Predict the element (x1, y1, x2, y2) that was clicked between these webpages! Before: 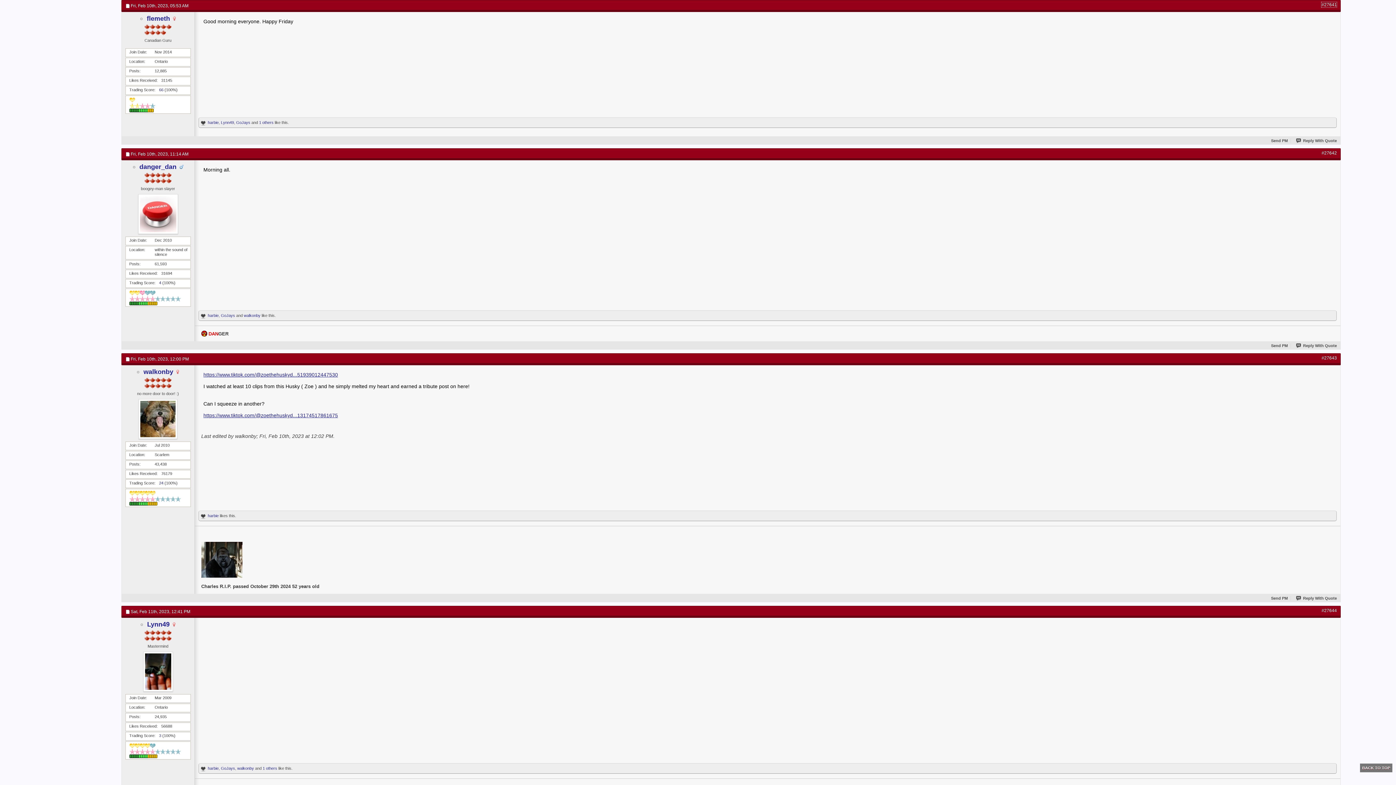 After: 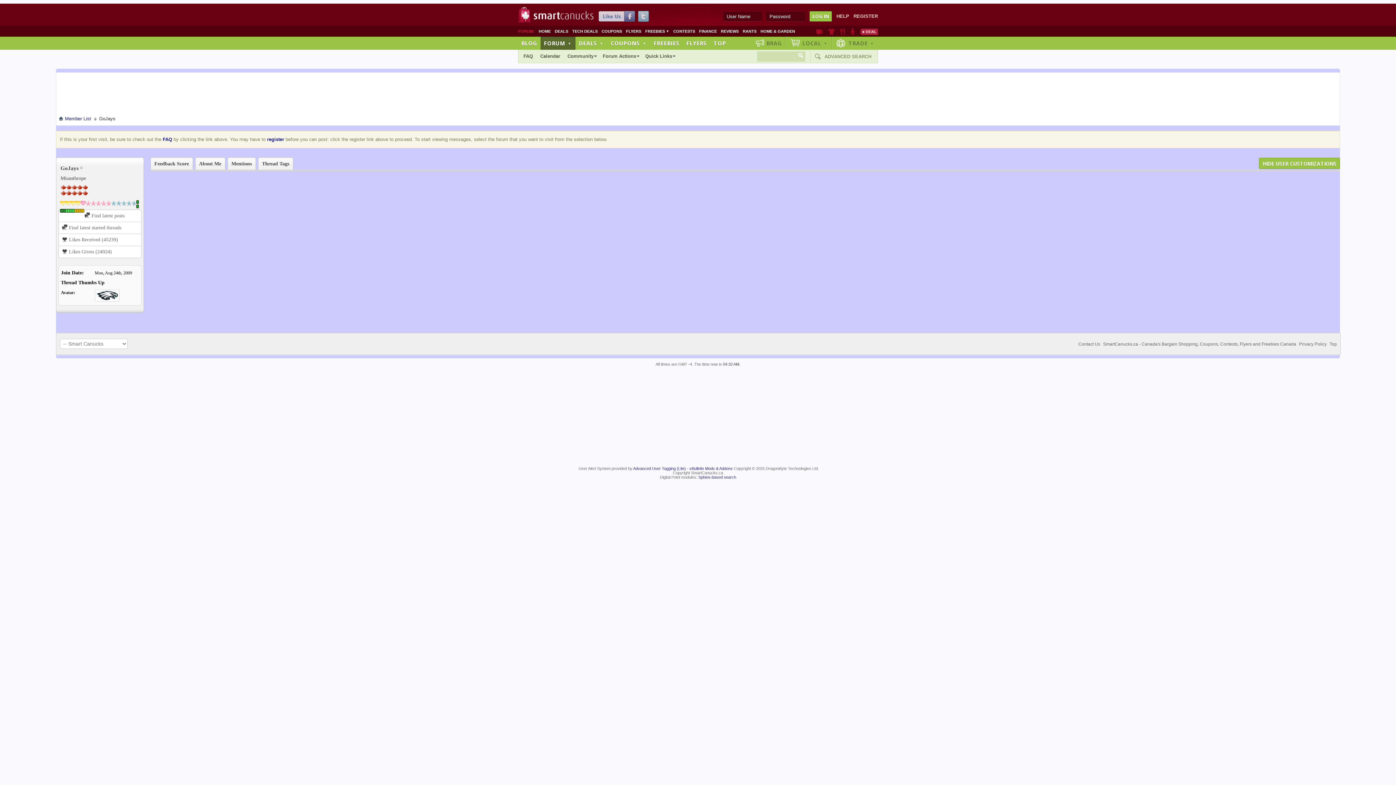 Action: label: GoJays bbox: (236, 120, 250, 124)